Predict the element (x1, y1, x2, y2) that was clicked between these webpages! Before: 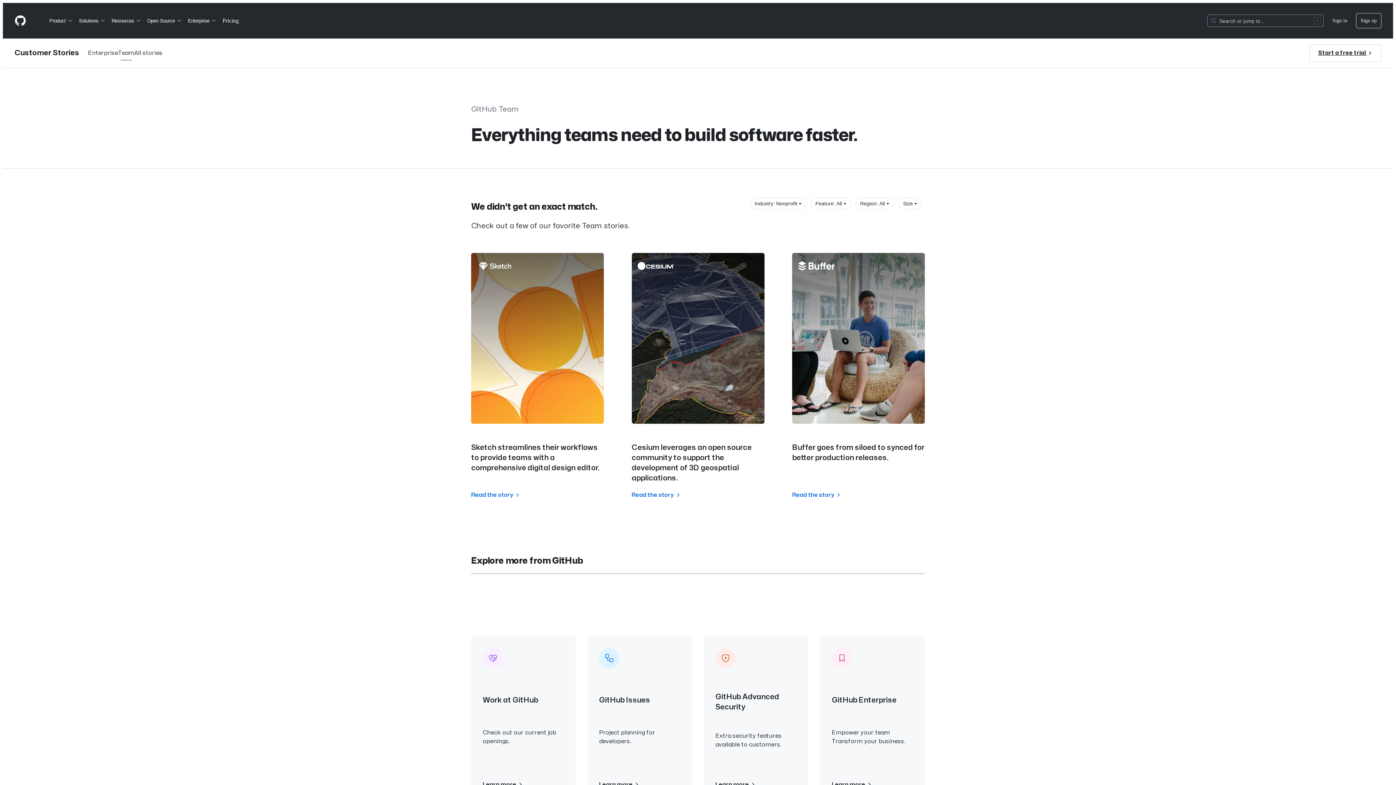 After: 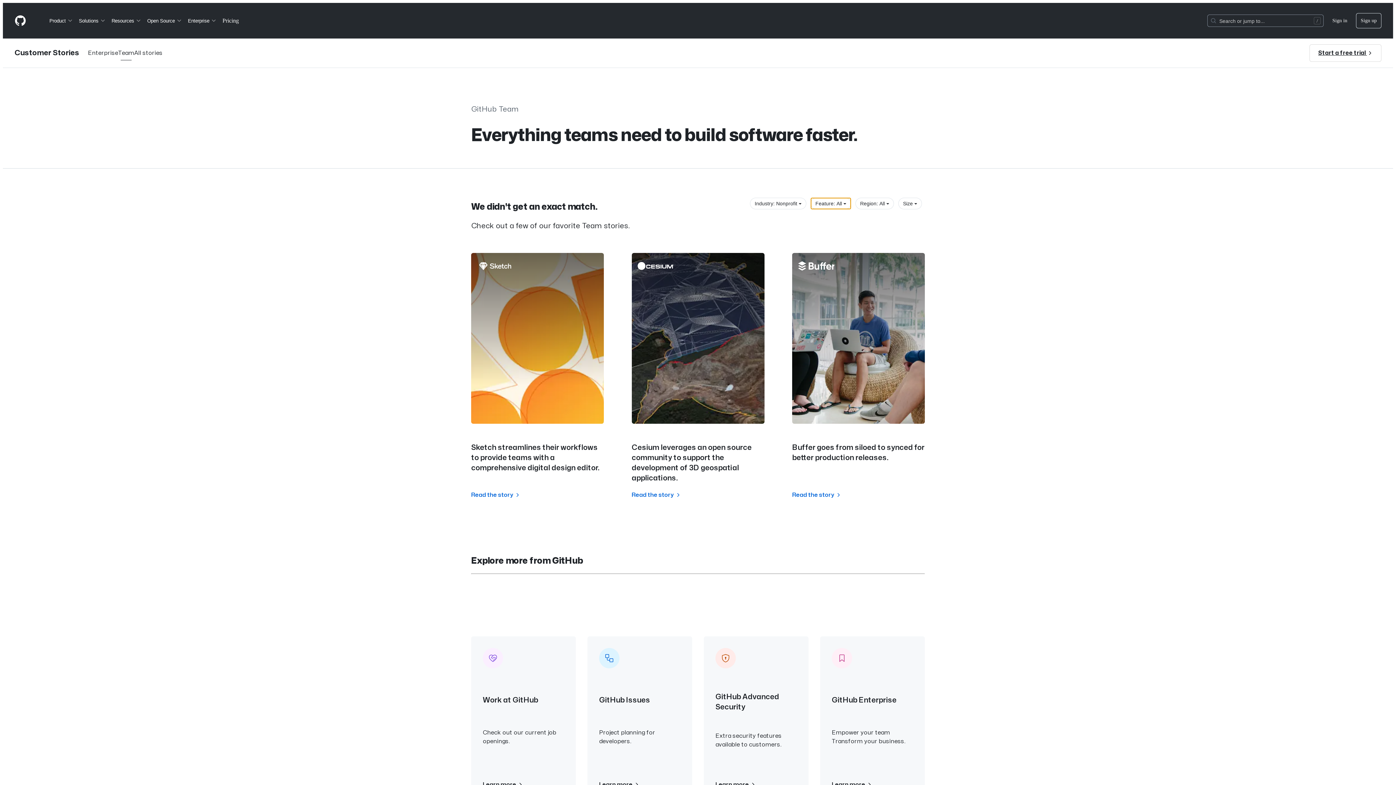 Action: bbox: (810, 197, 851, 209) label: Show filter options by Feature: All